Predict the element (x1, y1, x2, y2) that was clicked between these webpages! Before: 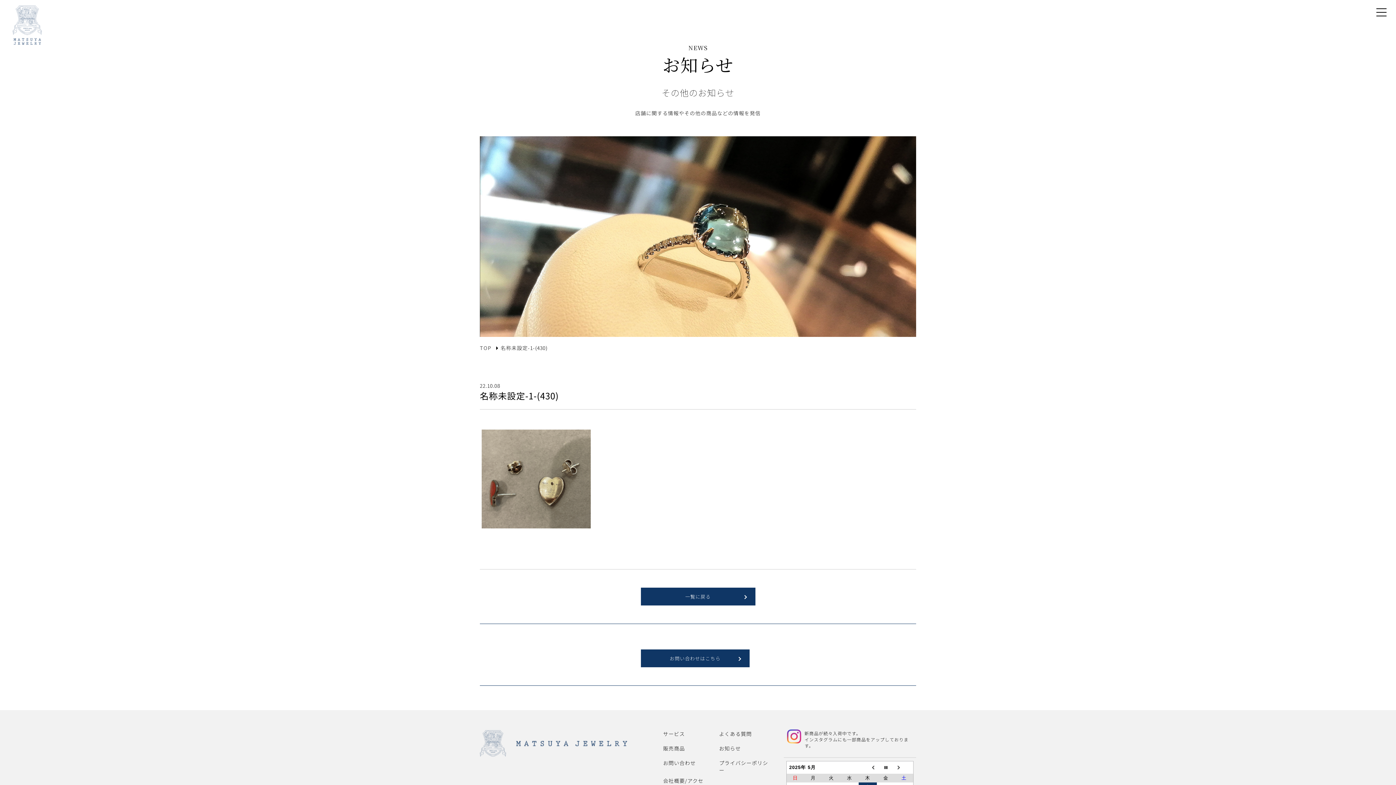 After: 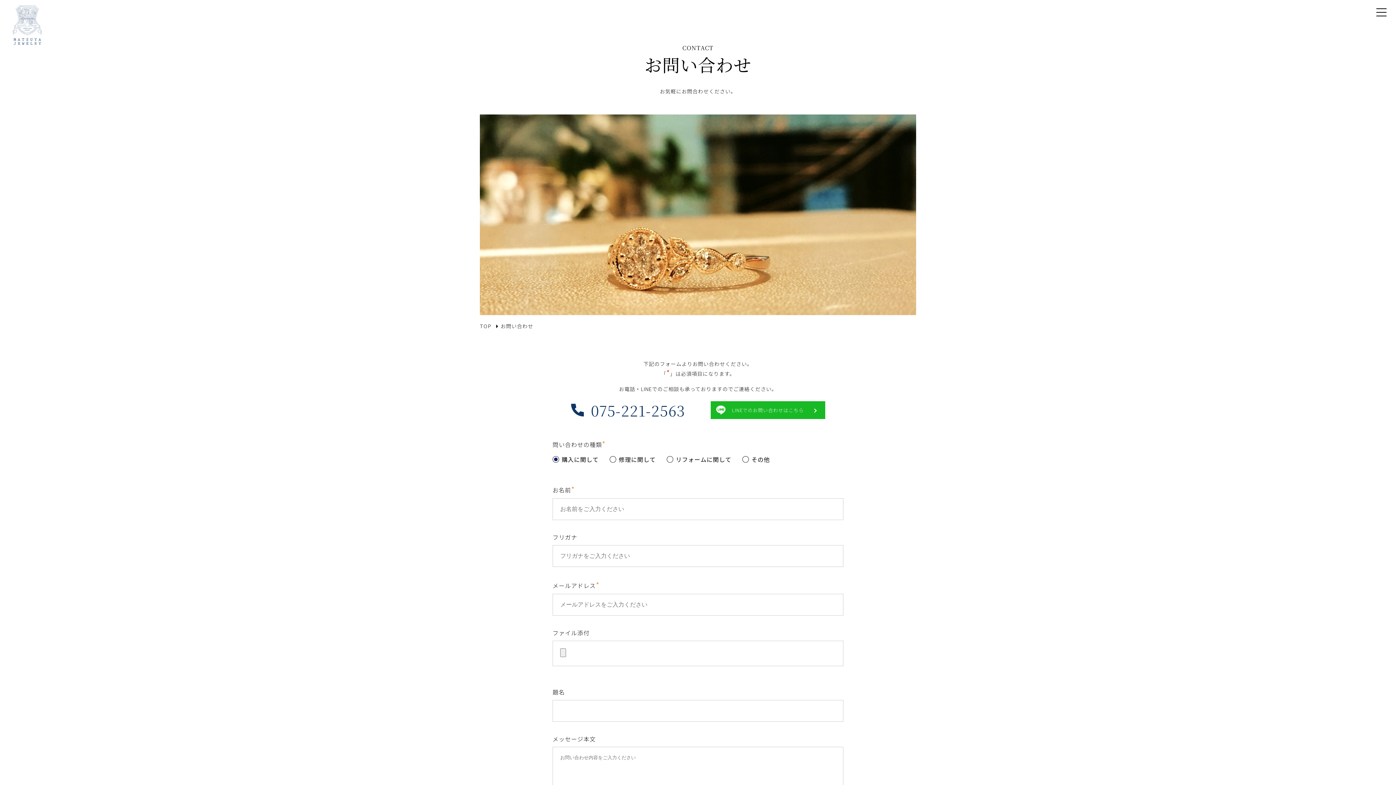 Action: label: お問い合わせはこちら bbox: (640, 649, 749, 667)